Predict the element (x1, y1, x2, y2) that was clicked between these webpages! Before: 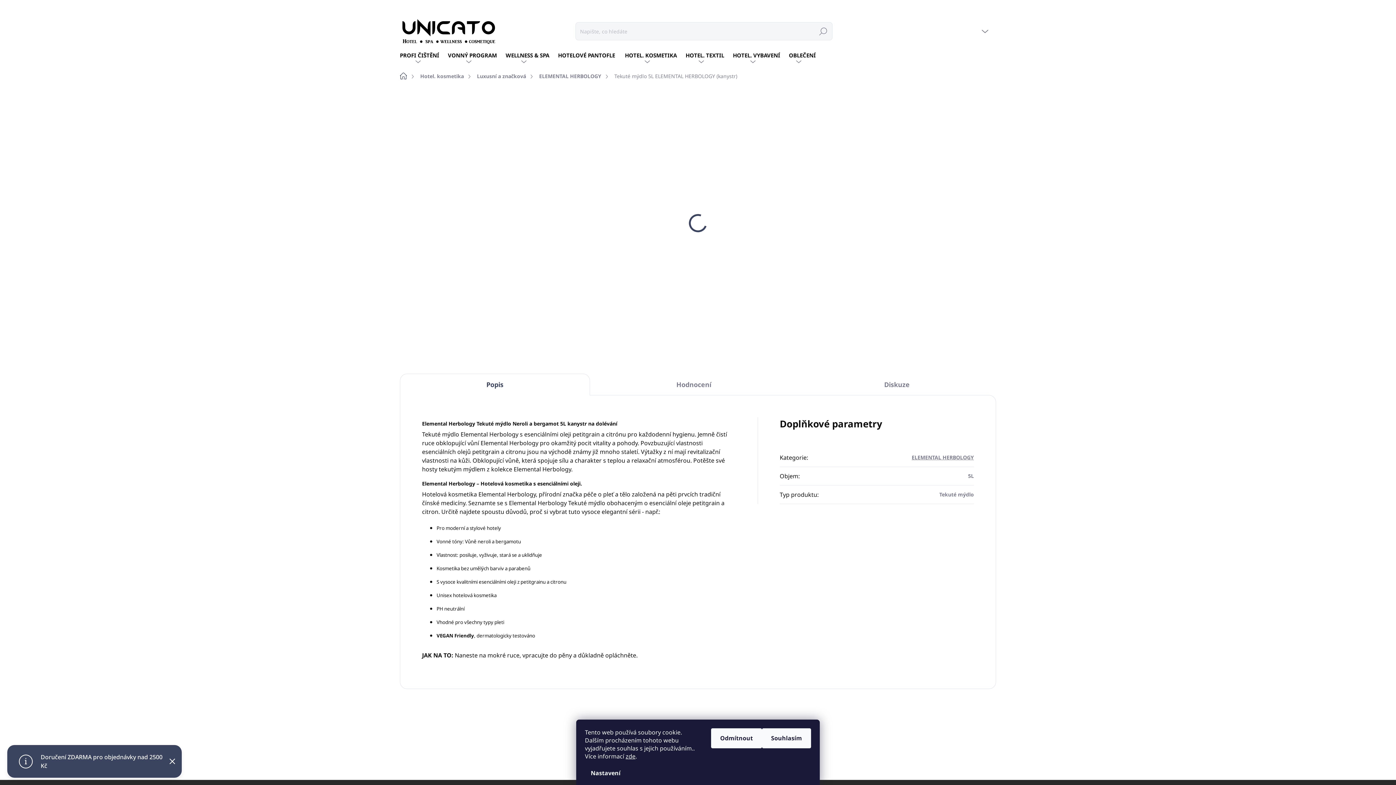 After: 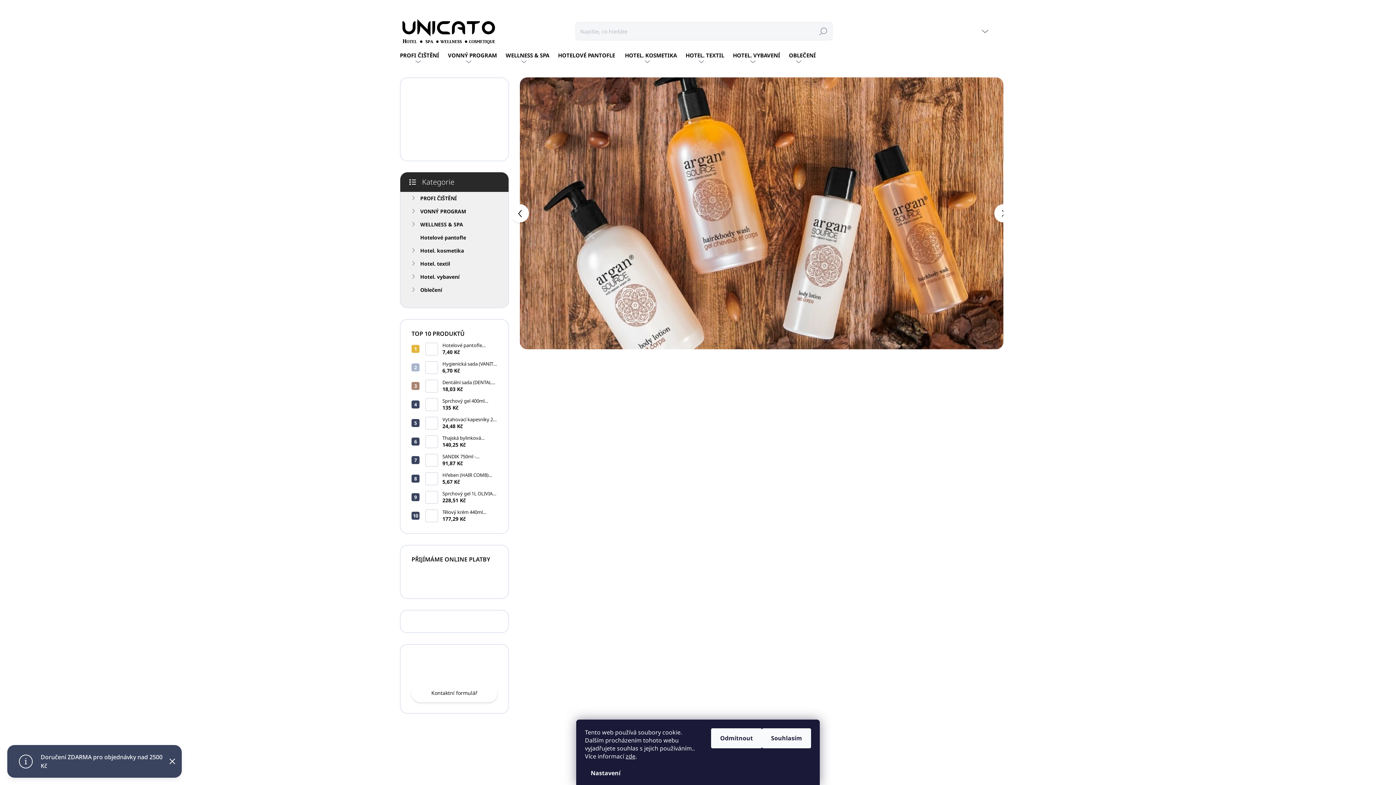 Action: label: Domů bbox: (400, 70, 414, 82)